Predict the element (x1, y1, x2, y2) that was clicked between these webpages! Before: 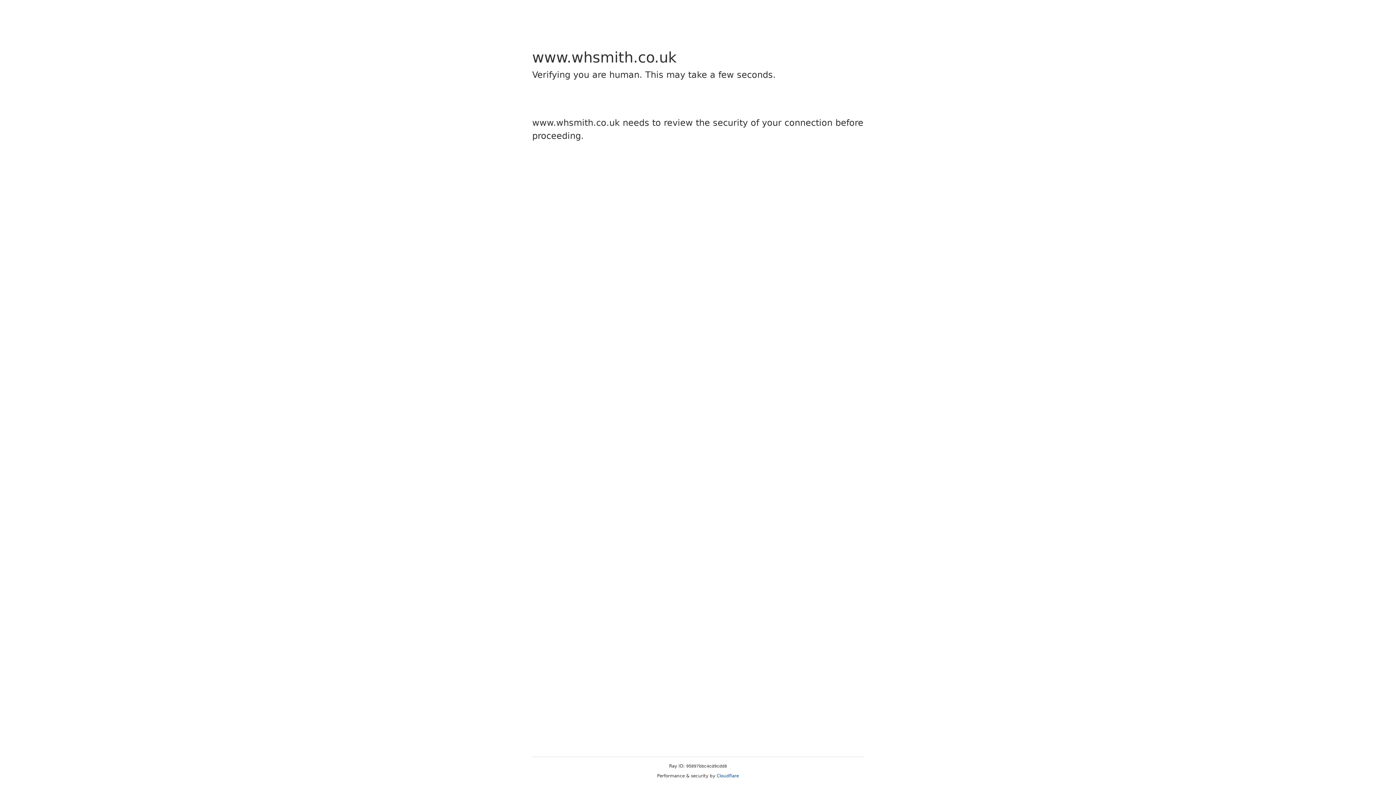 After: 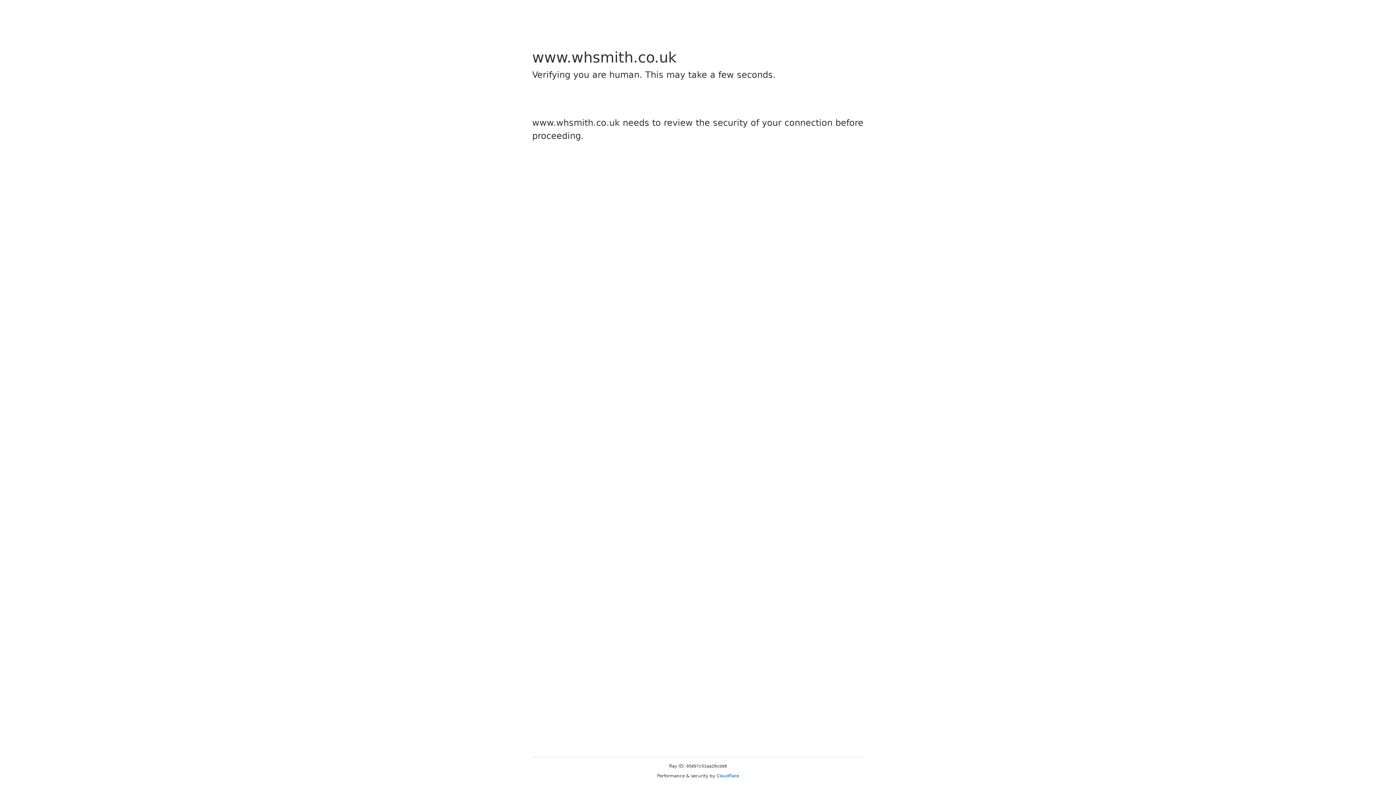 Action: bbox: (716, 773, 739, 778) label: Cloudflare